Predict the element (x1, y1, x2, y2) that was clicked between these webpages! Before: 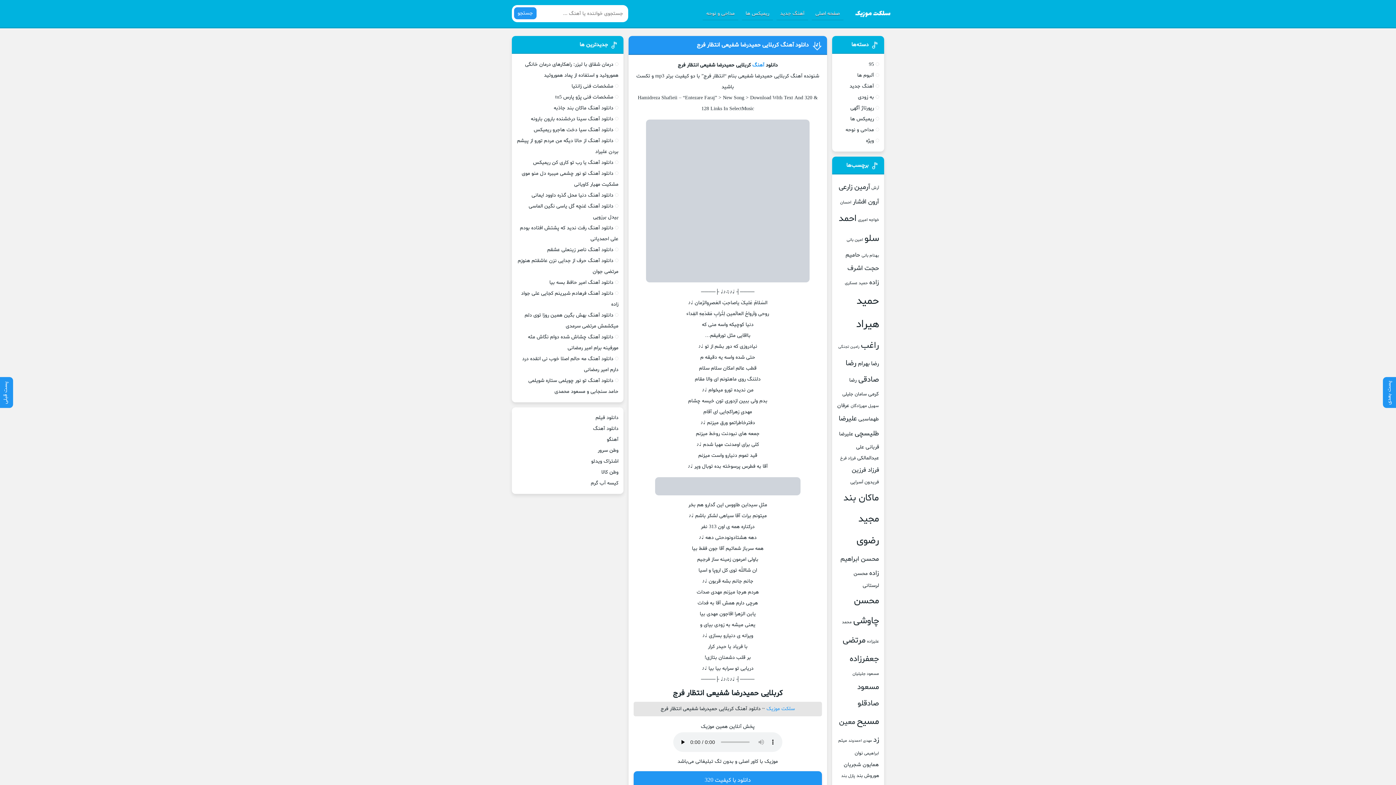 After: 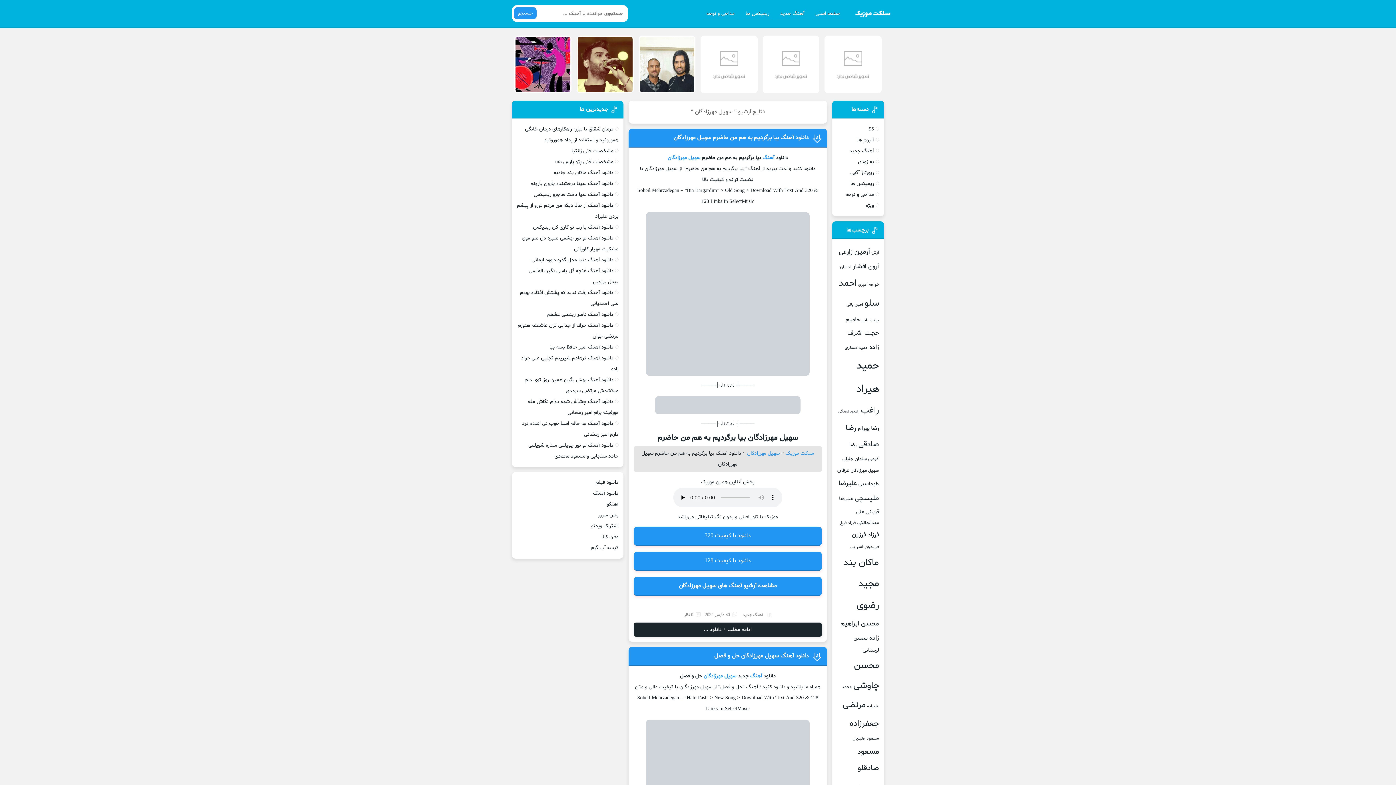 Action: label: سهیل مهرزادگان (12 مورد) bbox: (850, 403, 879, 409)